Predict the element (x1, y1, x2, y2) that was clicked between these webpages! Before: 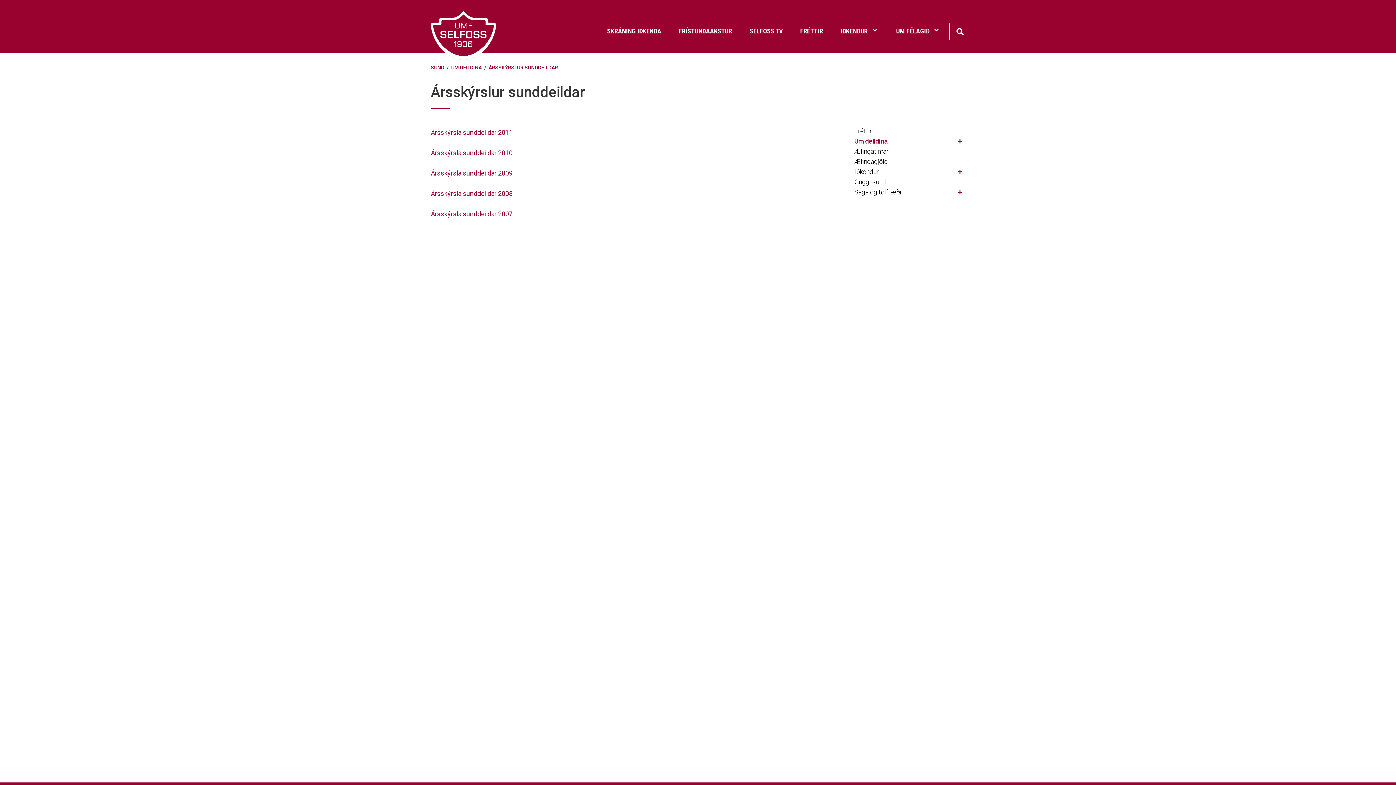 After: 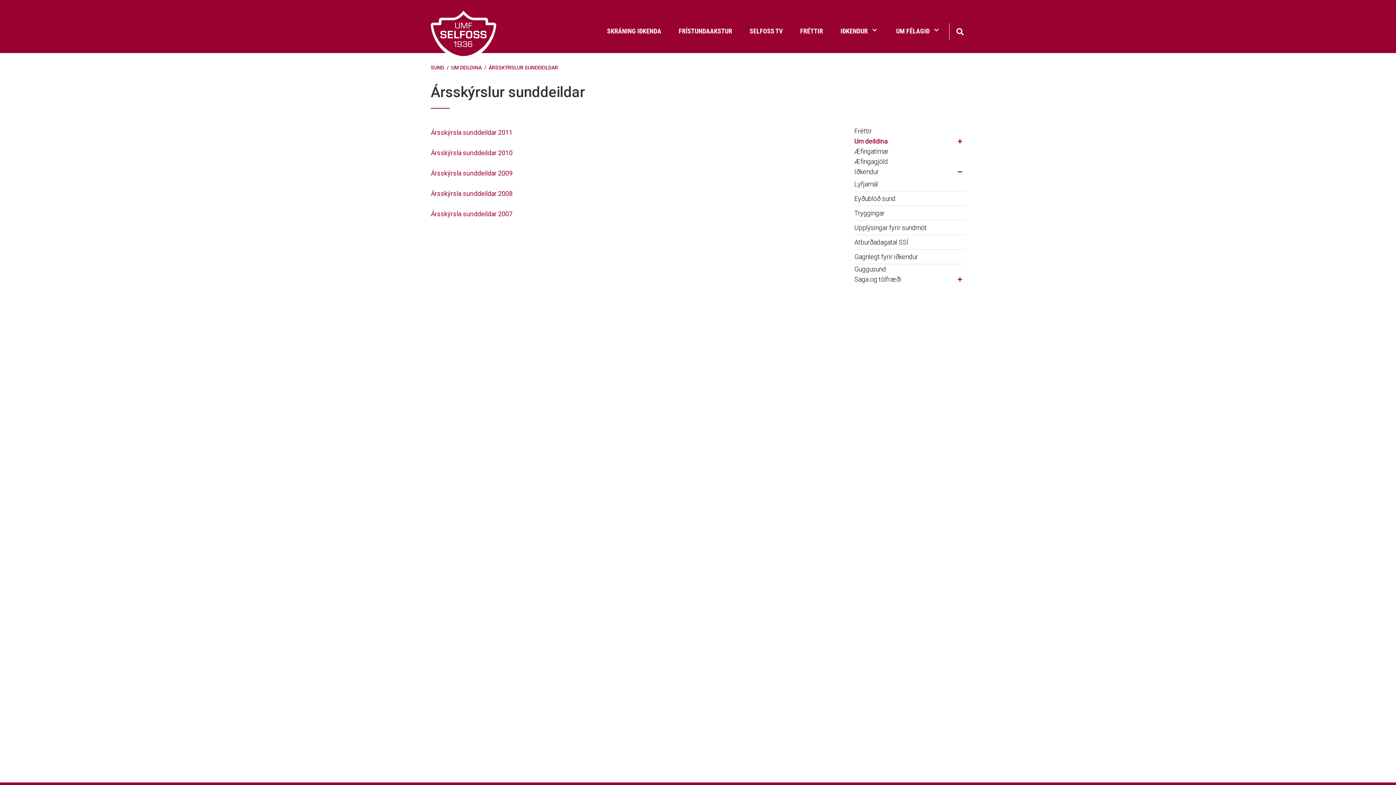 Action: bbox: (954, 164, 965, 178)